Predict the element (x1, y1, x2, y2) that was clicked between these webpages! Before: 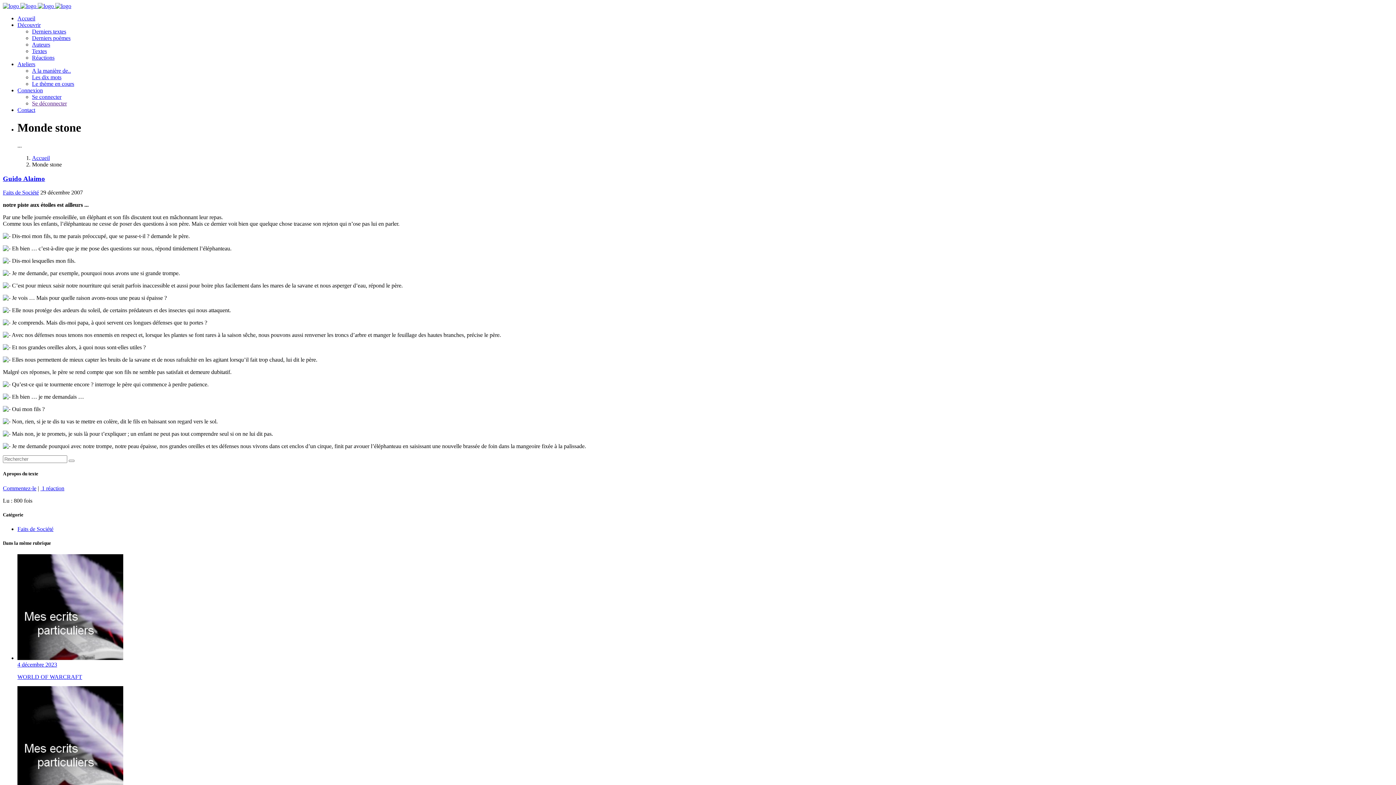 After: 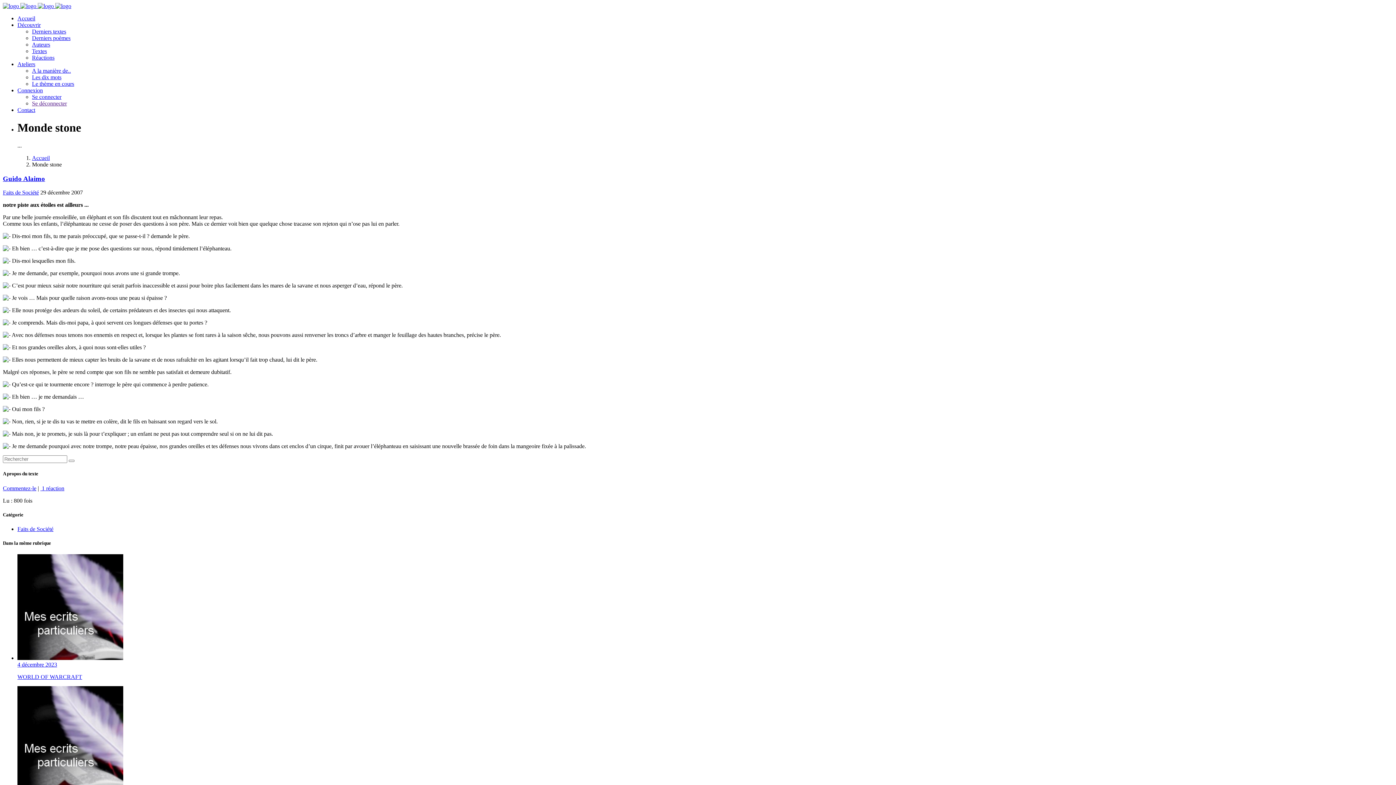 Action: bbox: (17, 61, 35, 67) label: Ateliers